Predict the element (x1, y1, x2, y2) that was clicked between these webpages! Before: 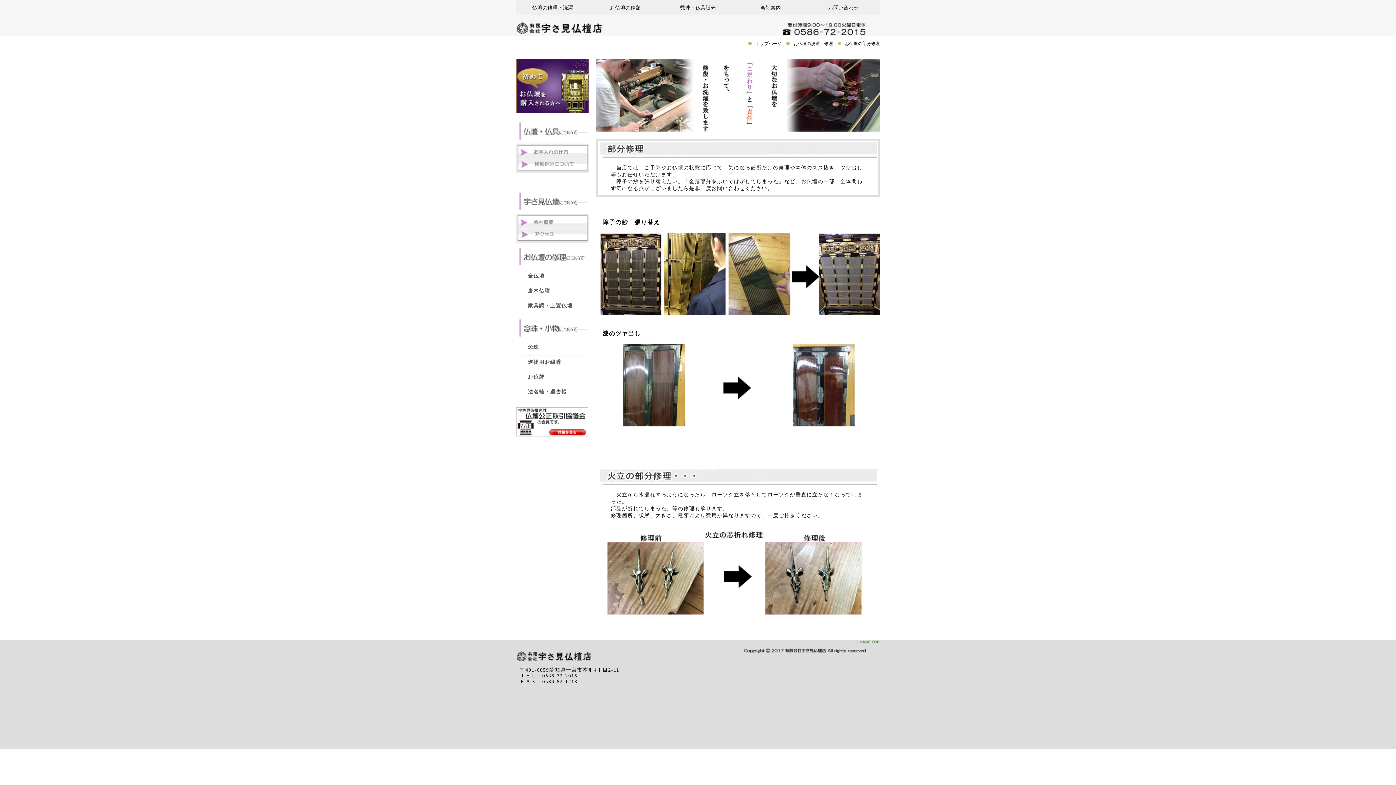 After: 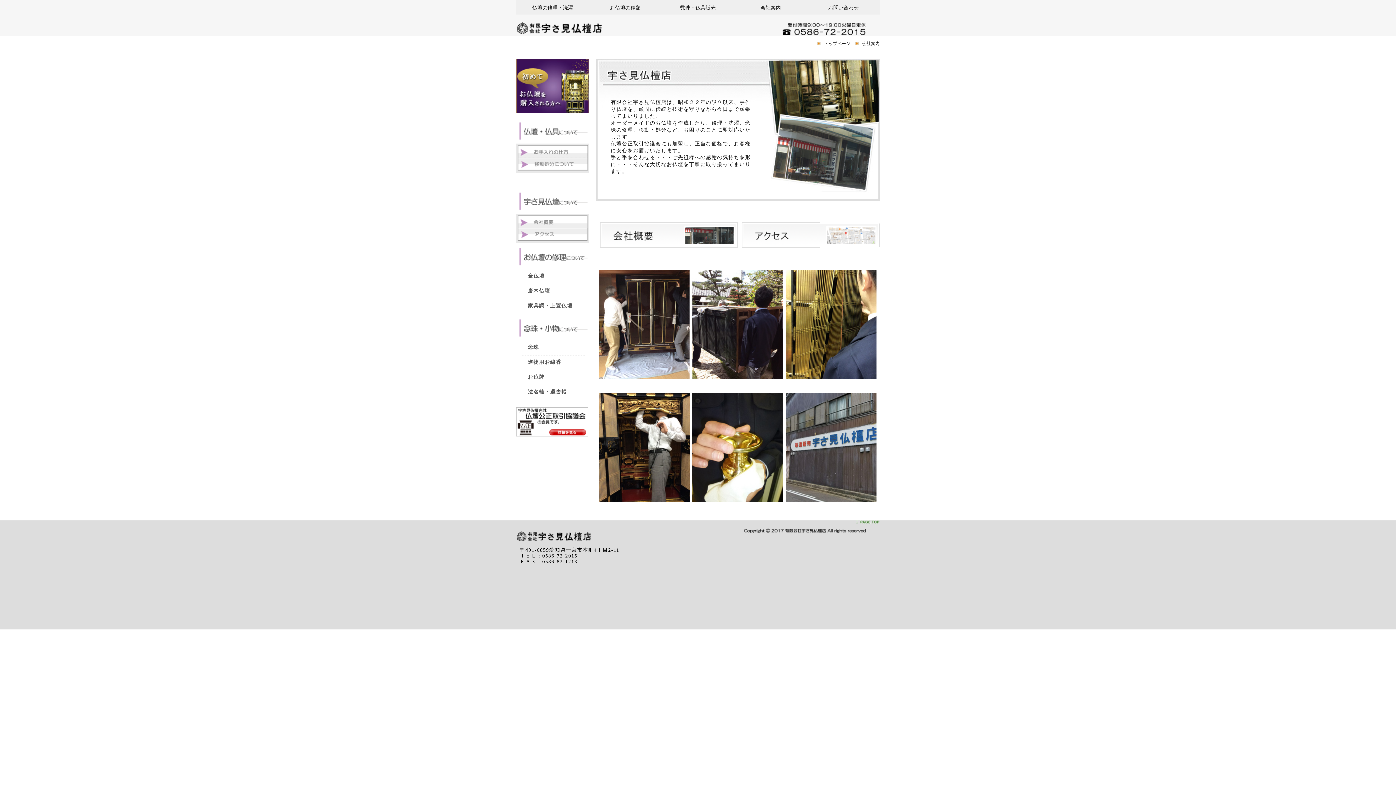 Action: bbox: (734, 0, 807, 14) label: 会社案内